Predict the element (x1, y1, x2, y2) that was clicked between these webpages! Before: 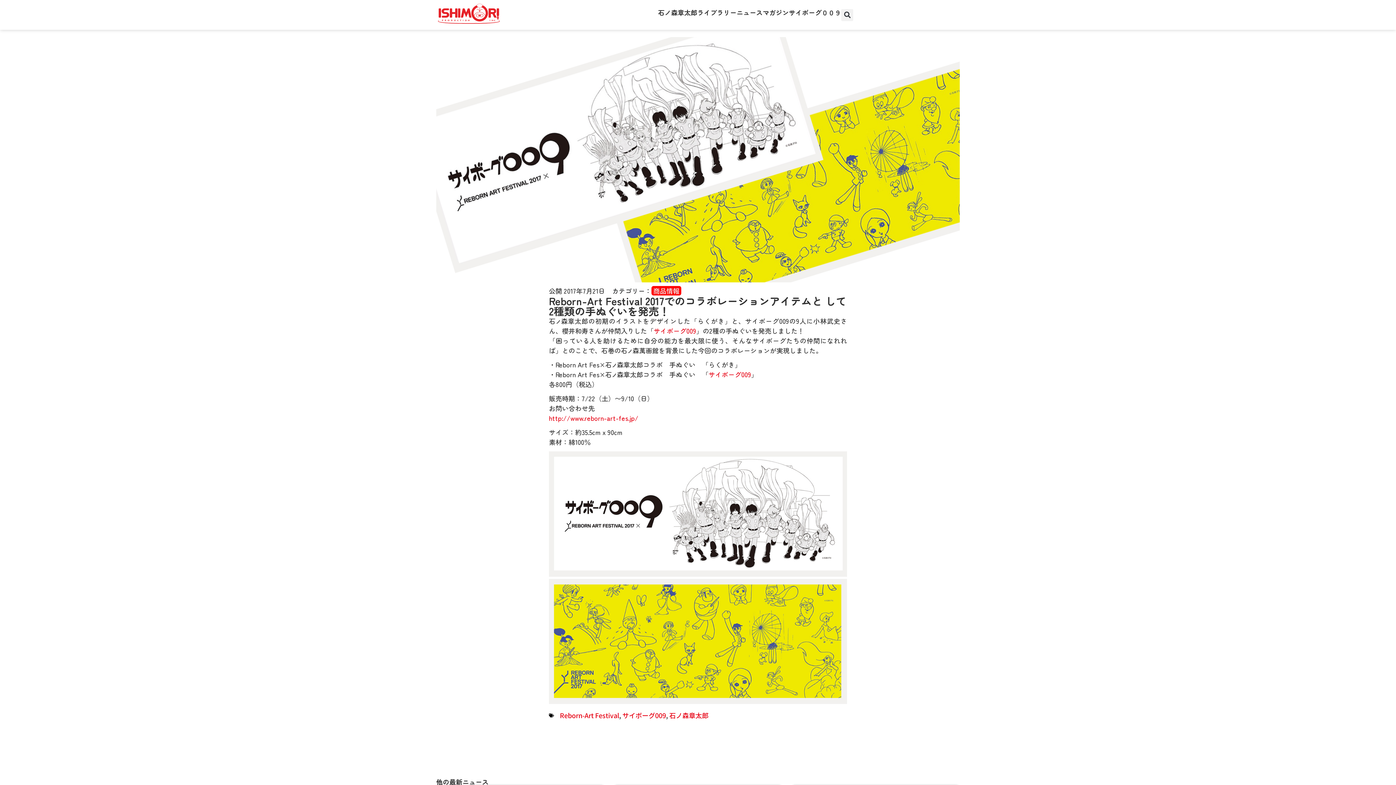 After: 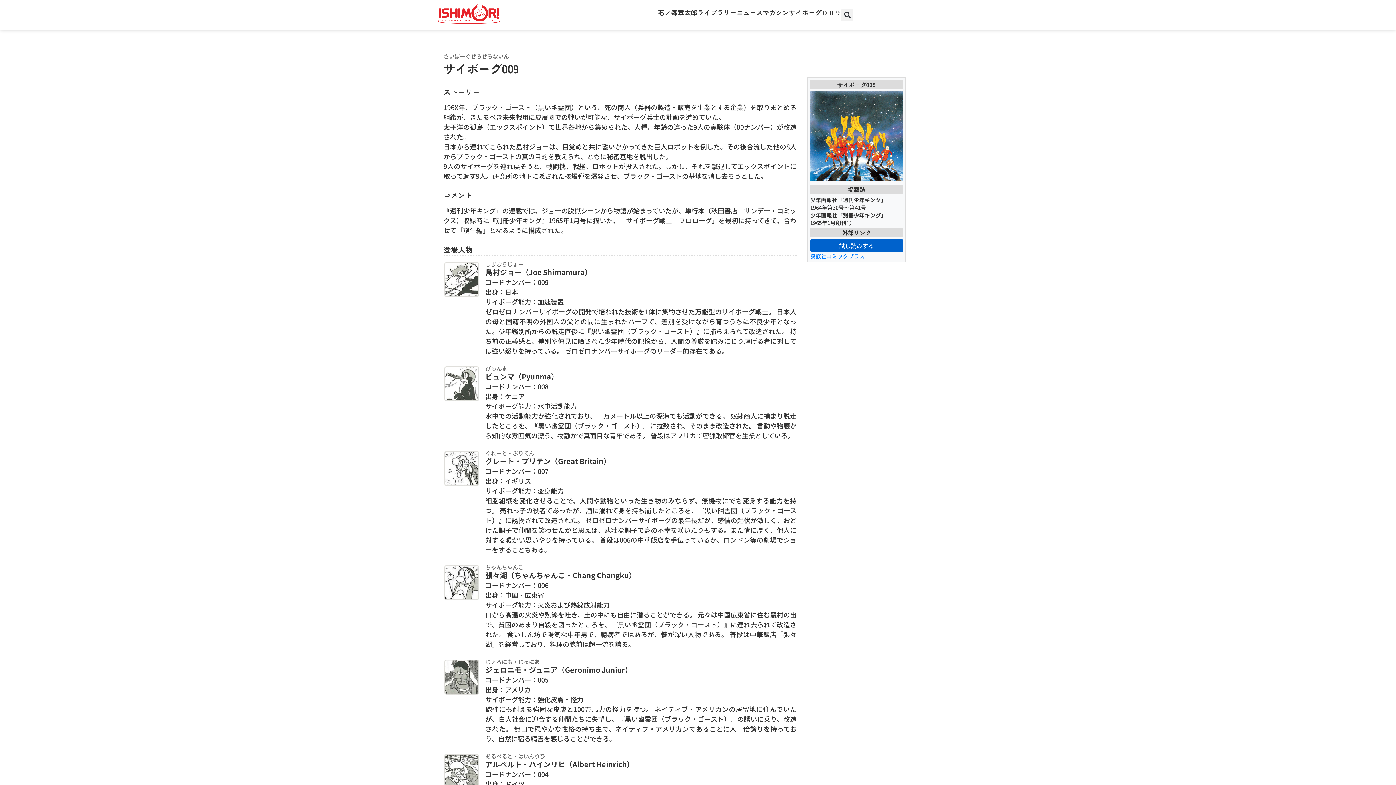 Action: label: サイボーグ009 bbox: (708, 369, 751, 379)